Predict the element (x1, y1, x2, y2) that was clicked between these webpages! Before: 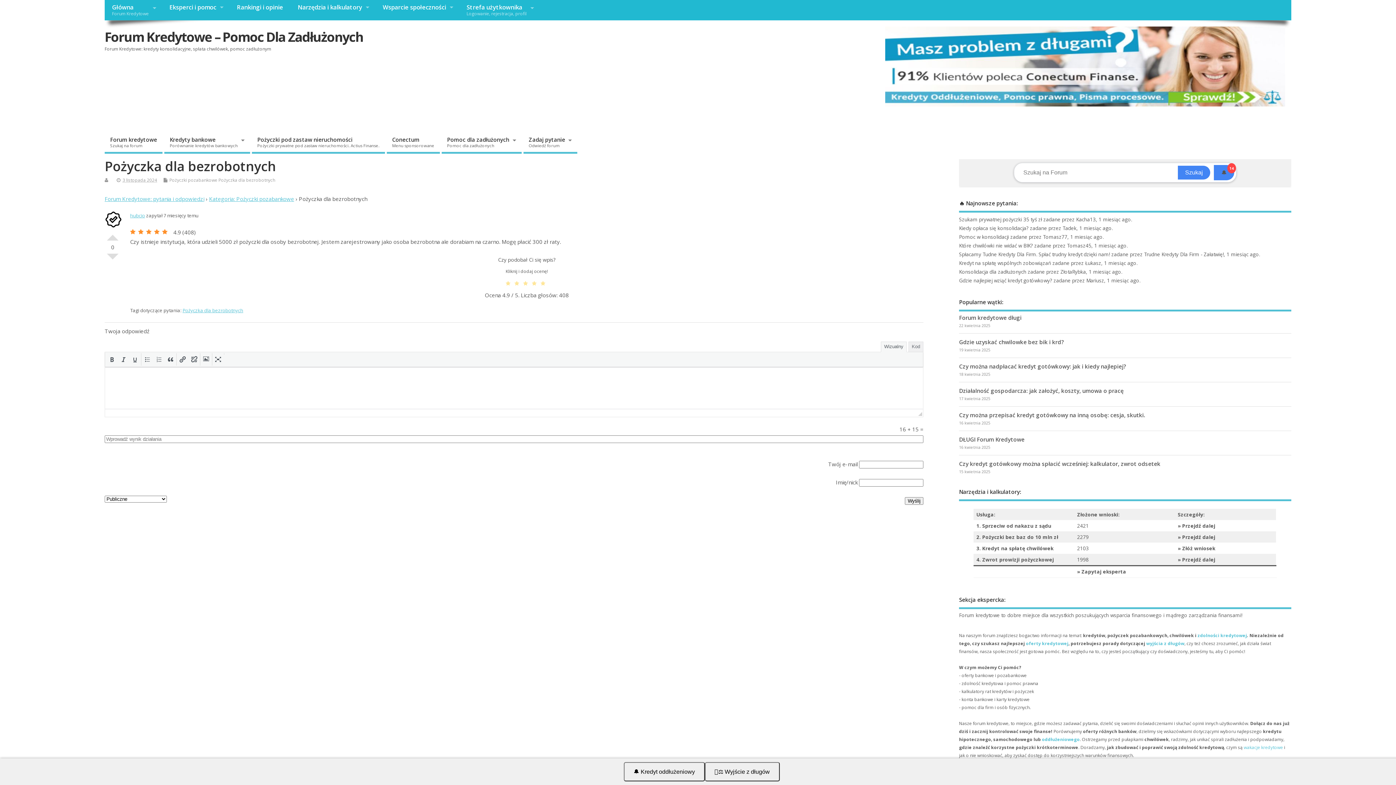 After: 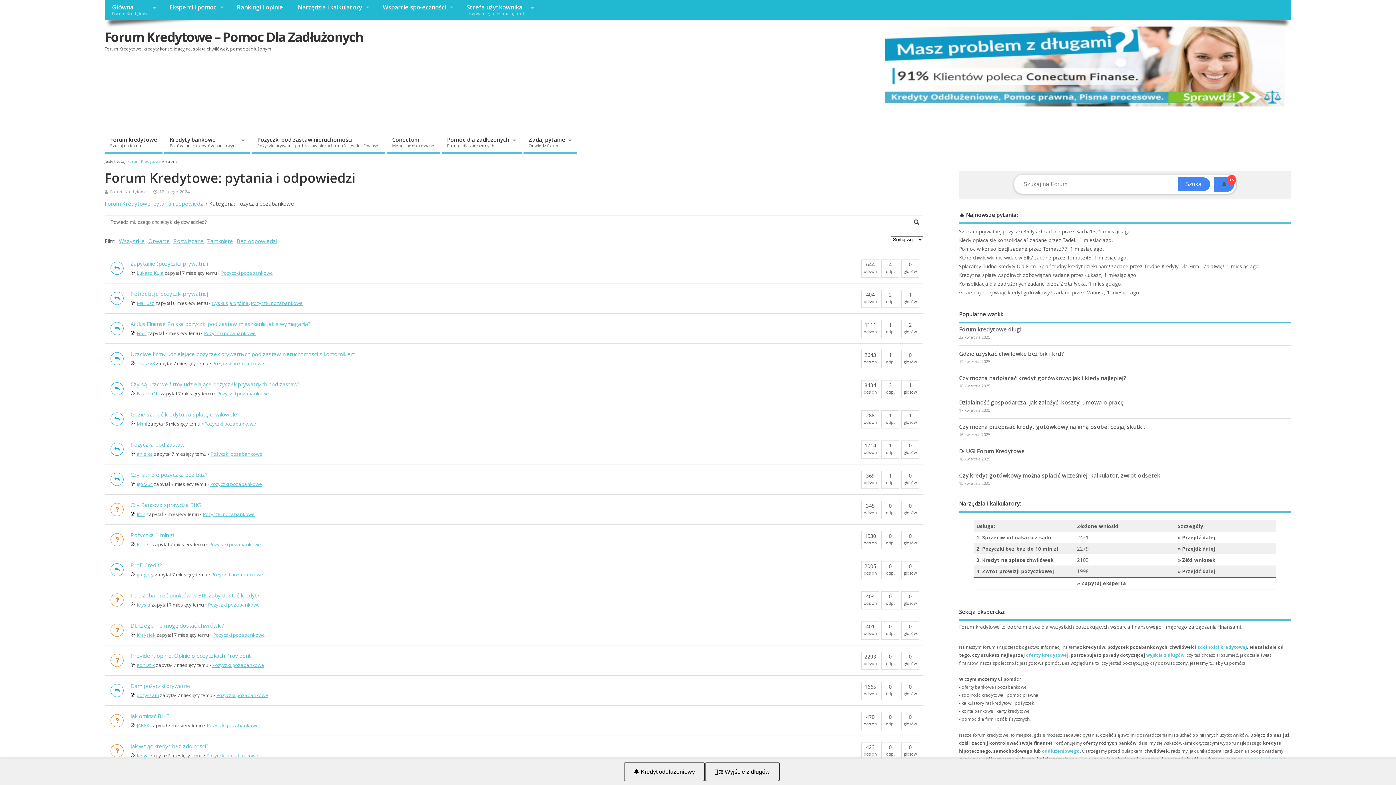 Action: label: Kategoria: Pożyczki pozabankowe bbox: (209, 195, 294, 202)